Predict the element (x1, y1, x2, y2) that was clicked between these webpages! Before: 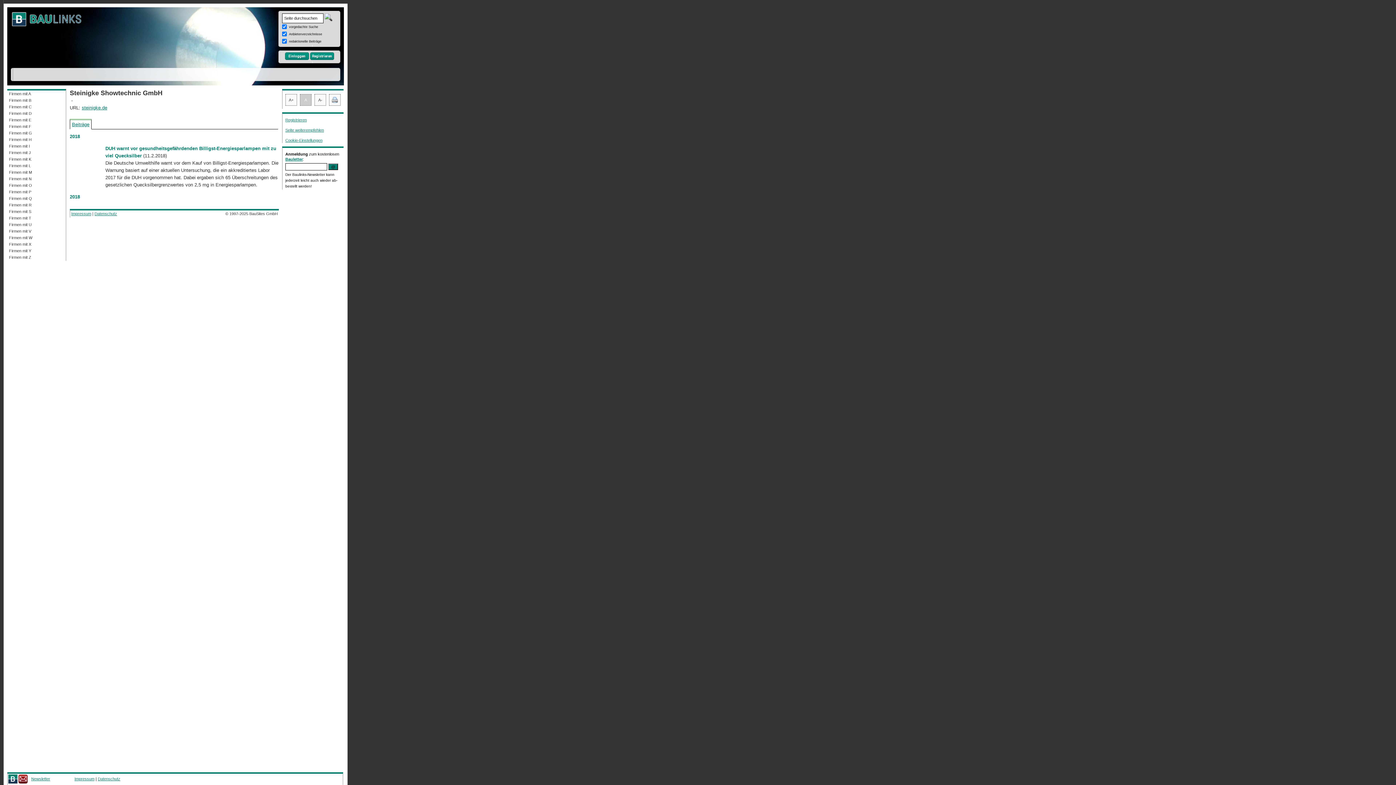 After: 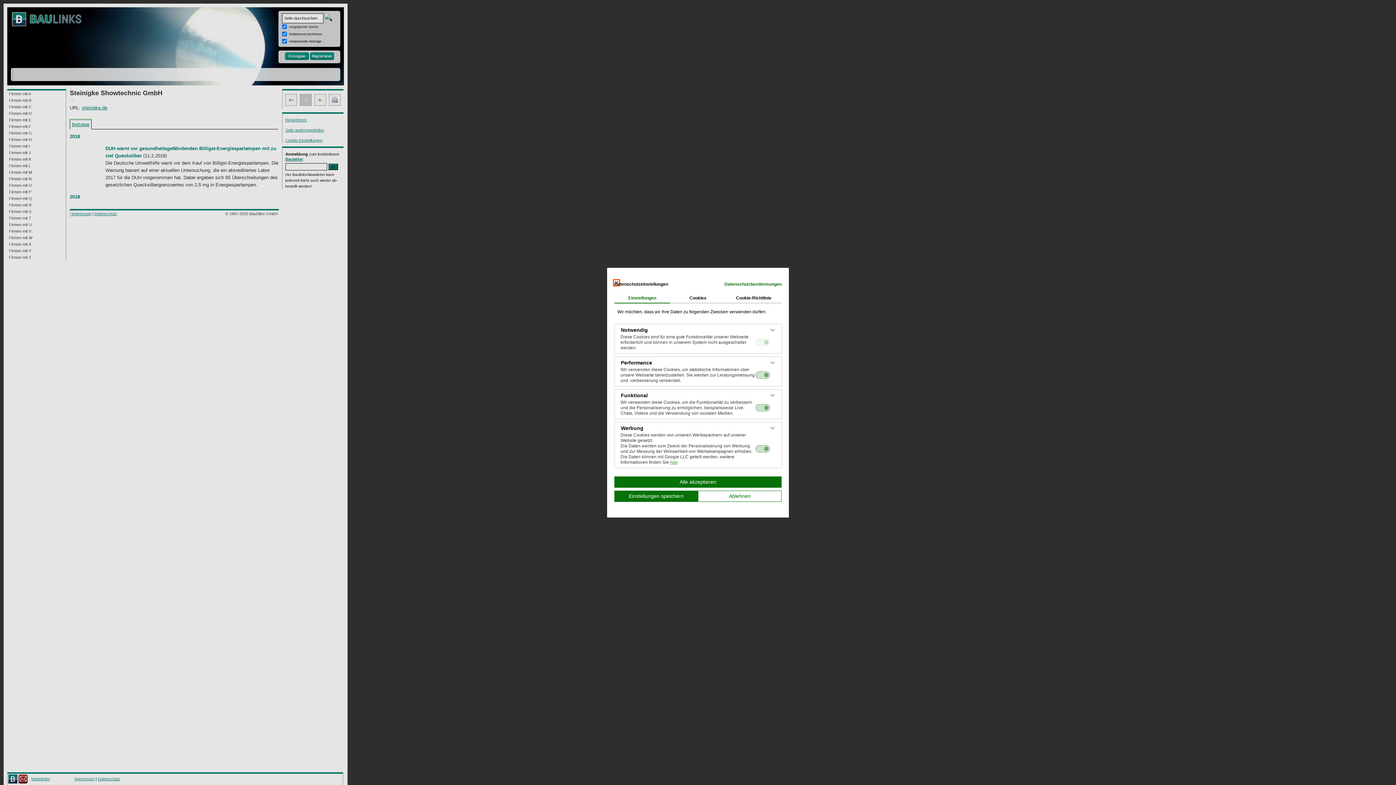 Action: bbox: (285, 138, 322, 142) label: Cookie-Einstellungen